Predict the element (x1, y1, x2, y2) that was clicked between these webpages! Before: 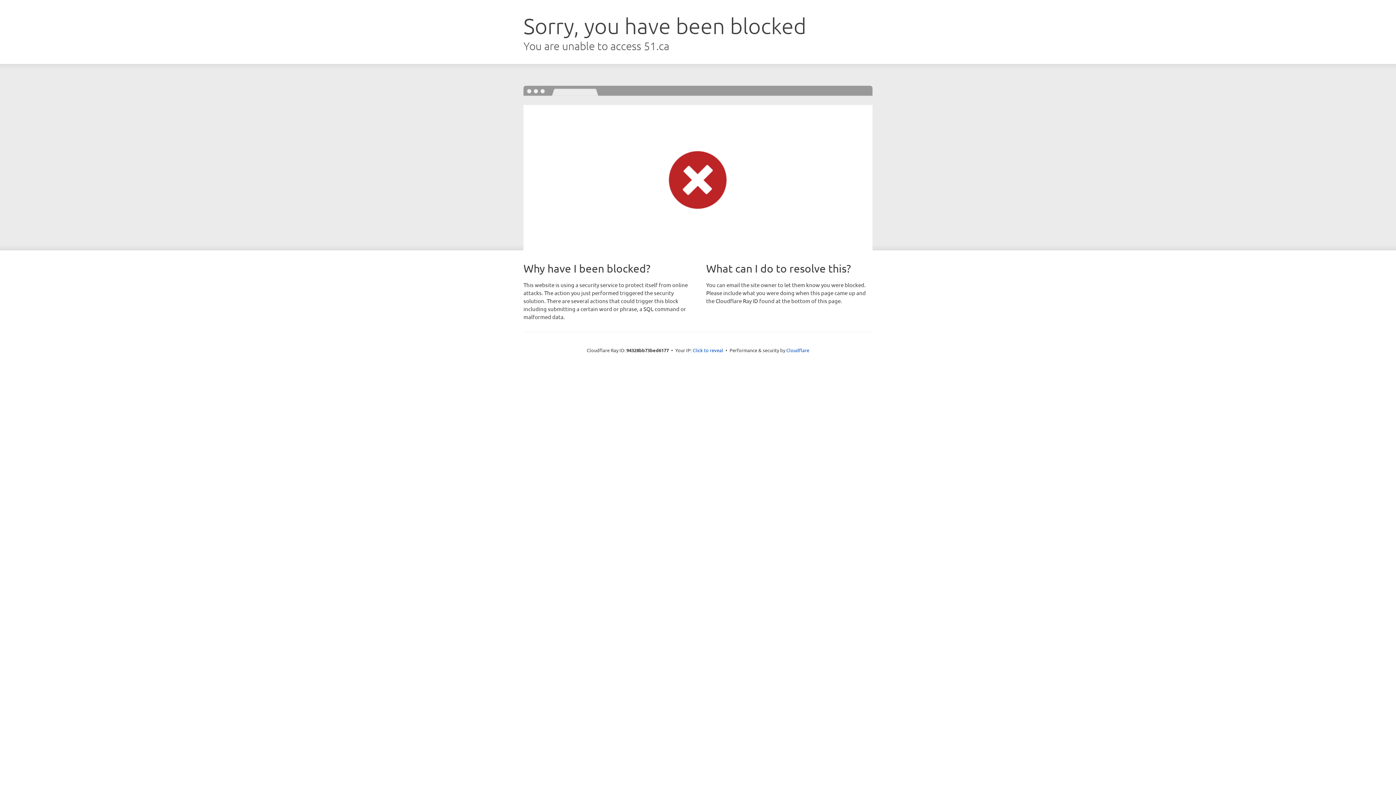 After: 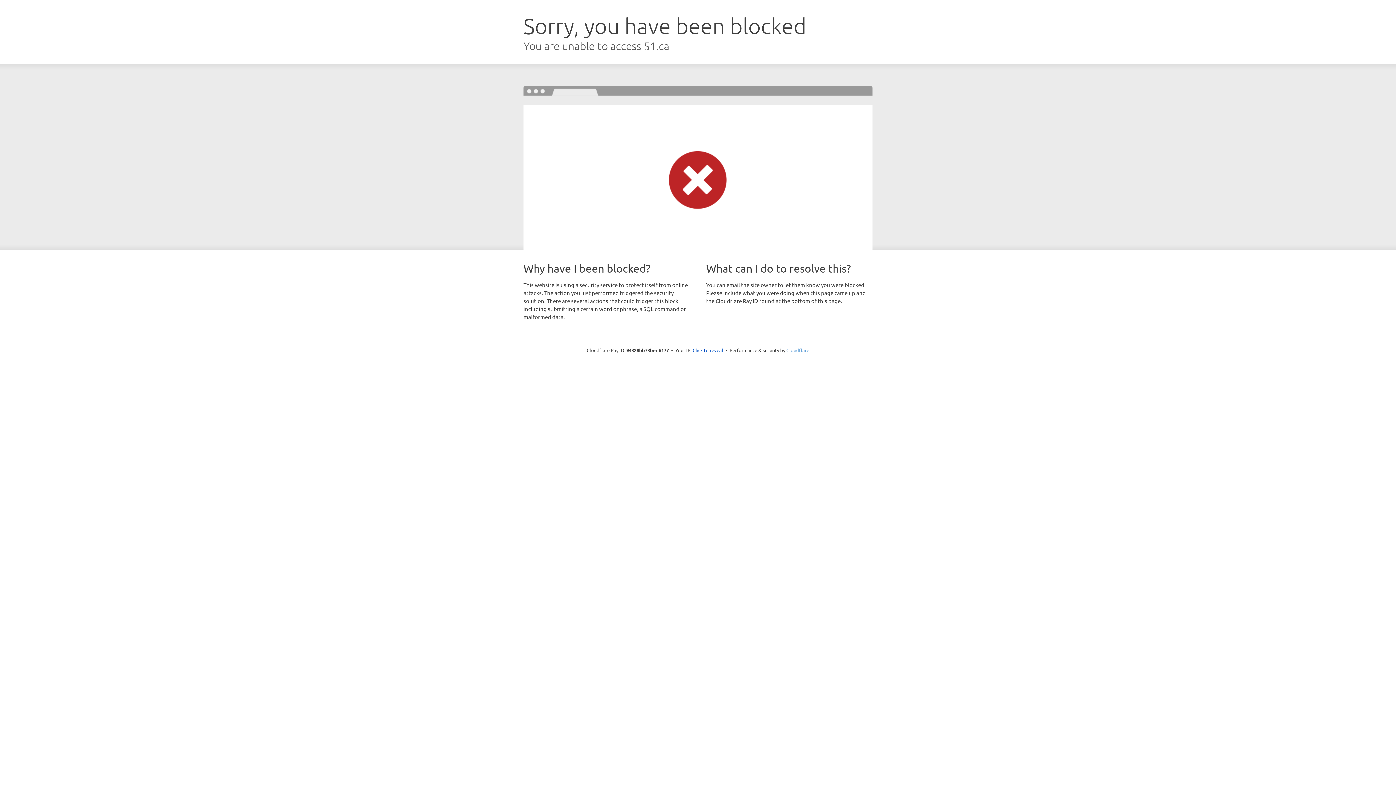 Action: label: Cloudflare bbox: (786, 347, 809, 353)